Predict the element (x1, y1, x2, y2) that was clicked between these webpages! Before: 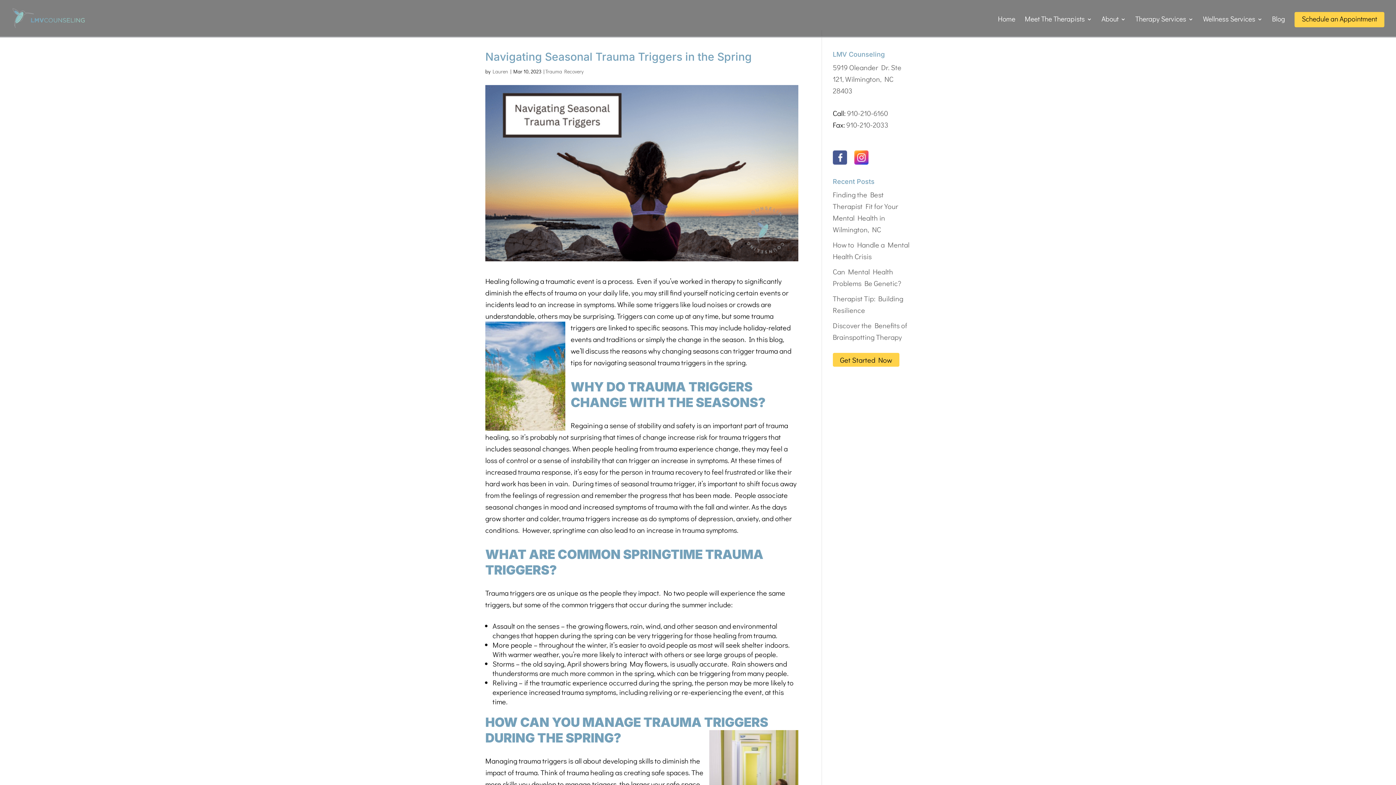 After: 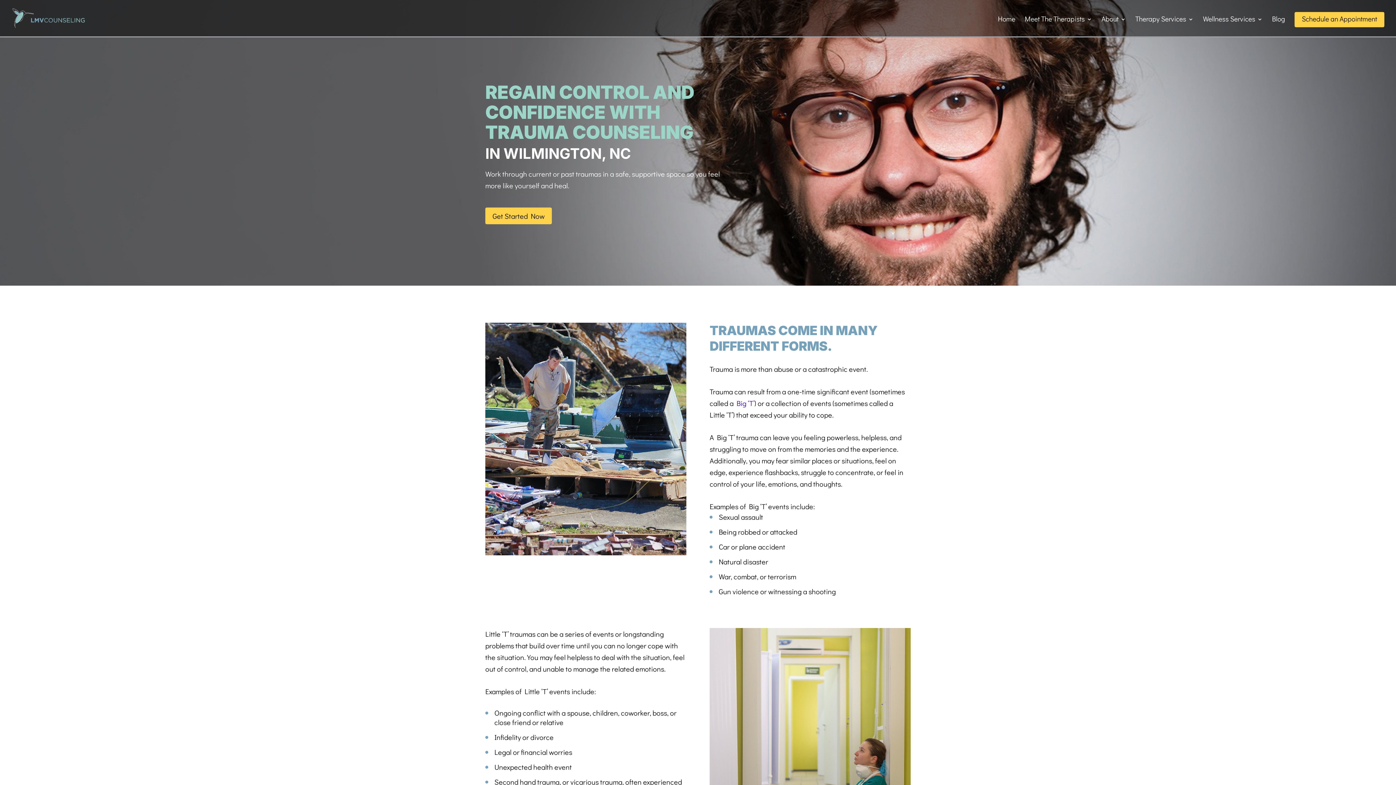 Action: label: navigating seasonal trauma triggers in the spring bbox: (593, 357, 745, 367)